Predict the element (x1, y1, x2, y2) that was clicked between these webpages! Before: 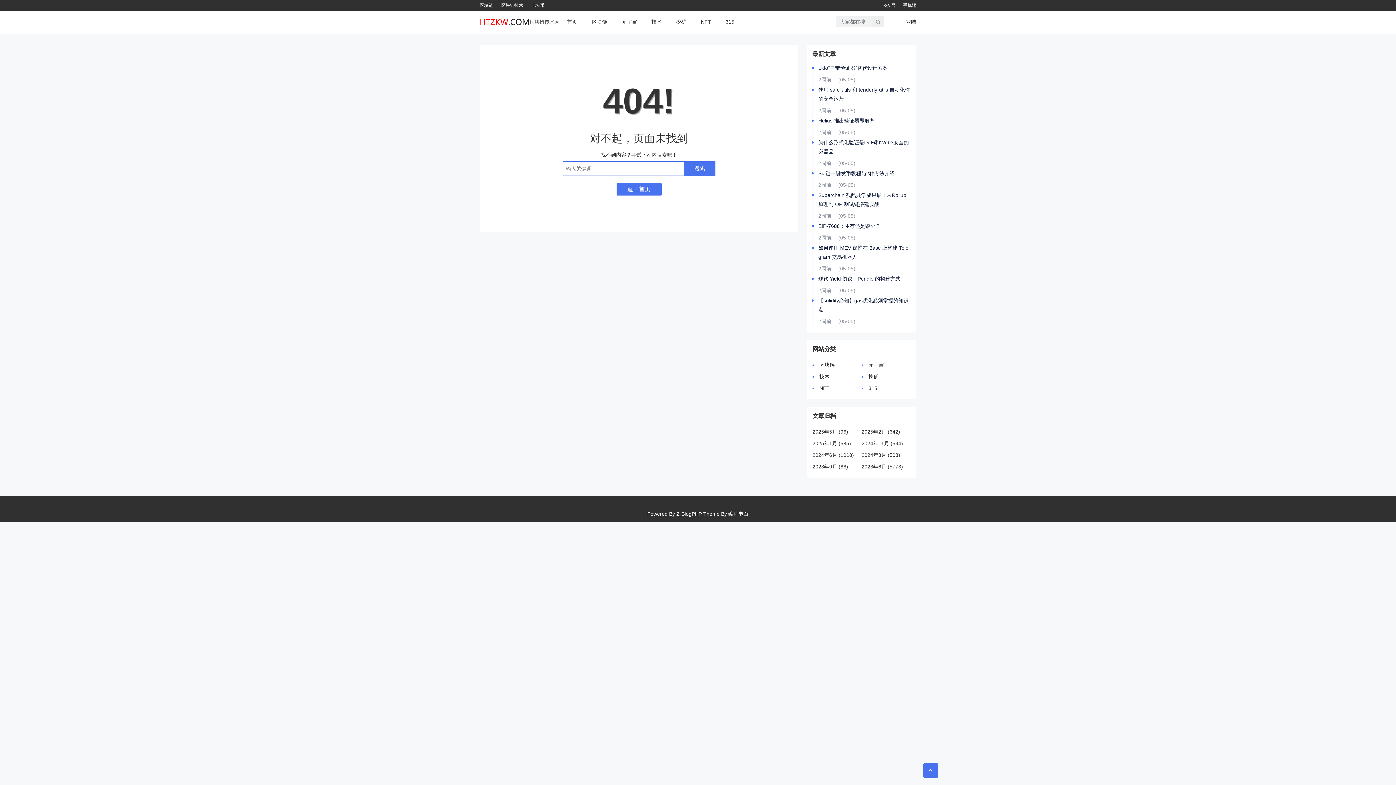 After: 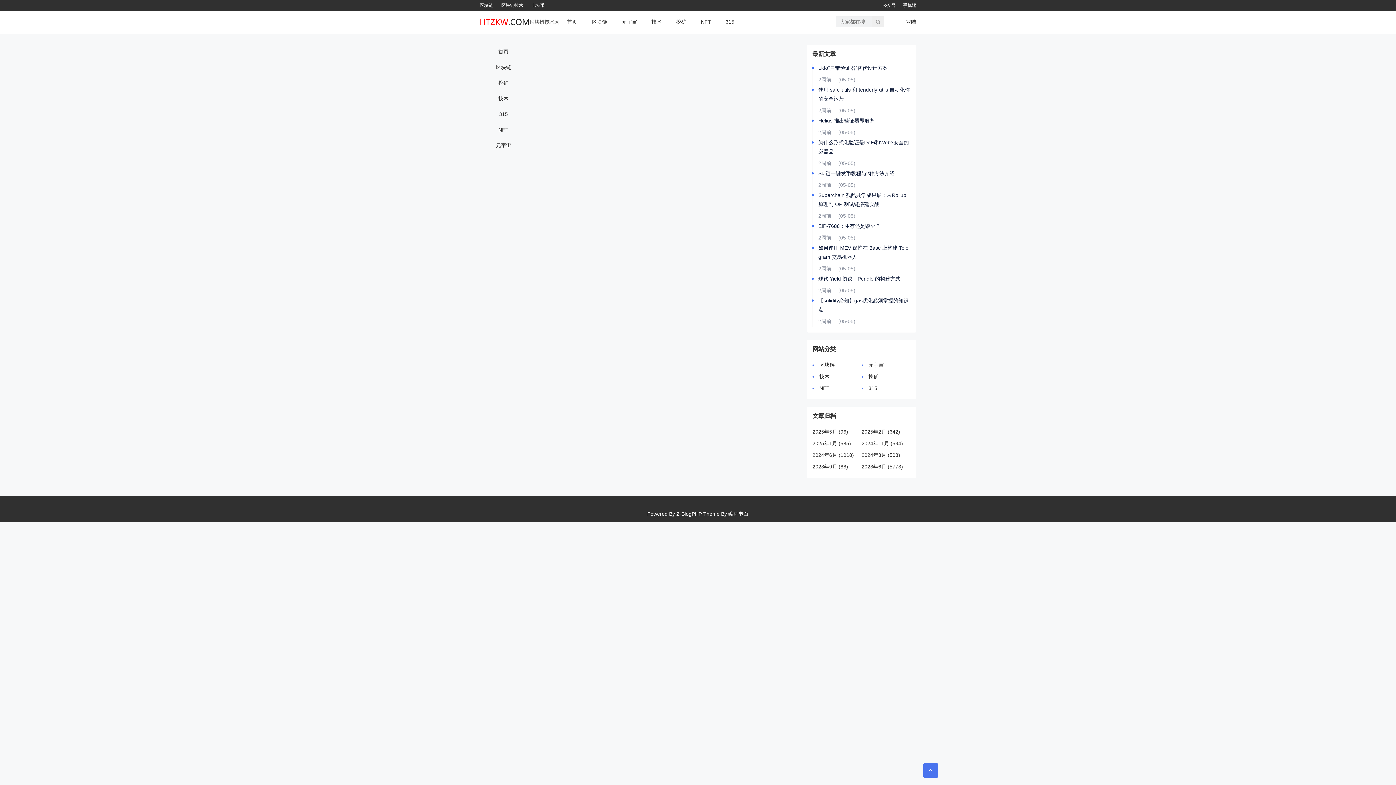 Action: bbox: (872, 16, 884, 27)